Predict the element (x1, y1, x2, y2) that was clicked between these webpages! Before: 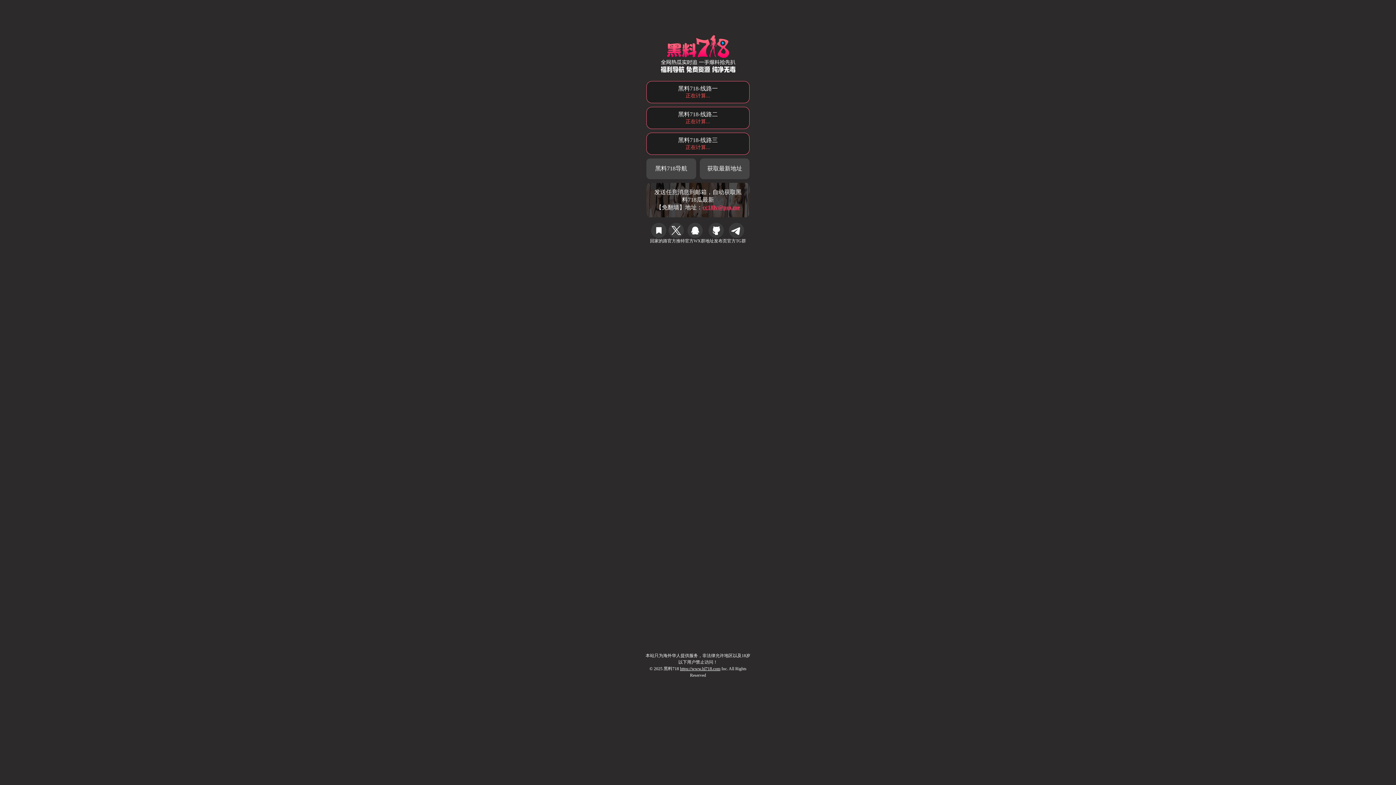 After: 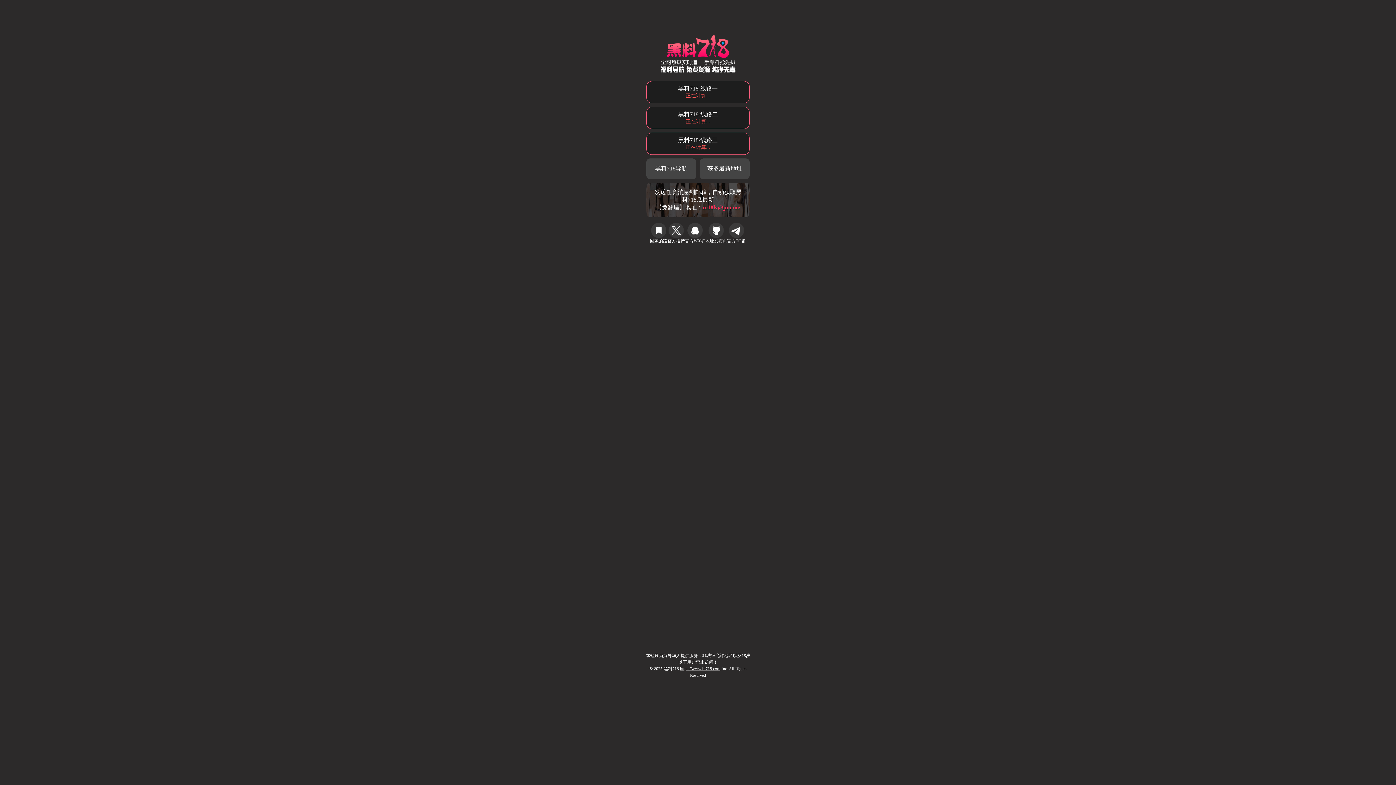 Action: bbox: (727, 222, 746, 244) label: 官方TG群